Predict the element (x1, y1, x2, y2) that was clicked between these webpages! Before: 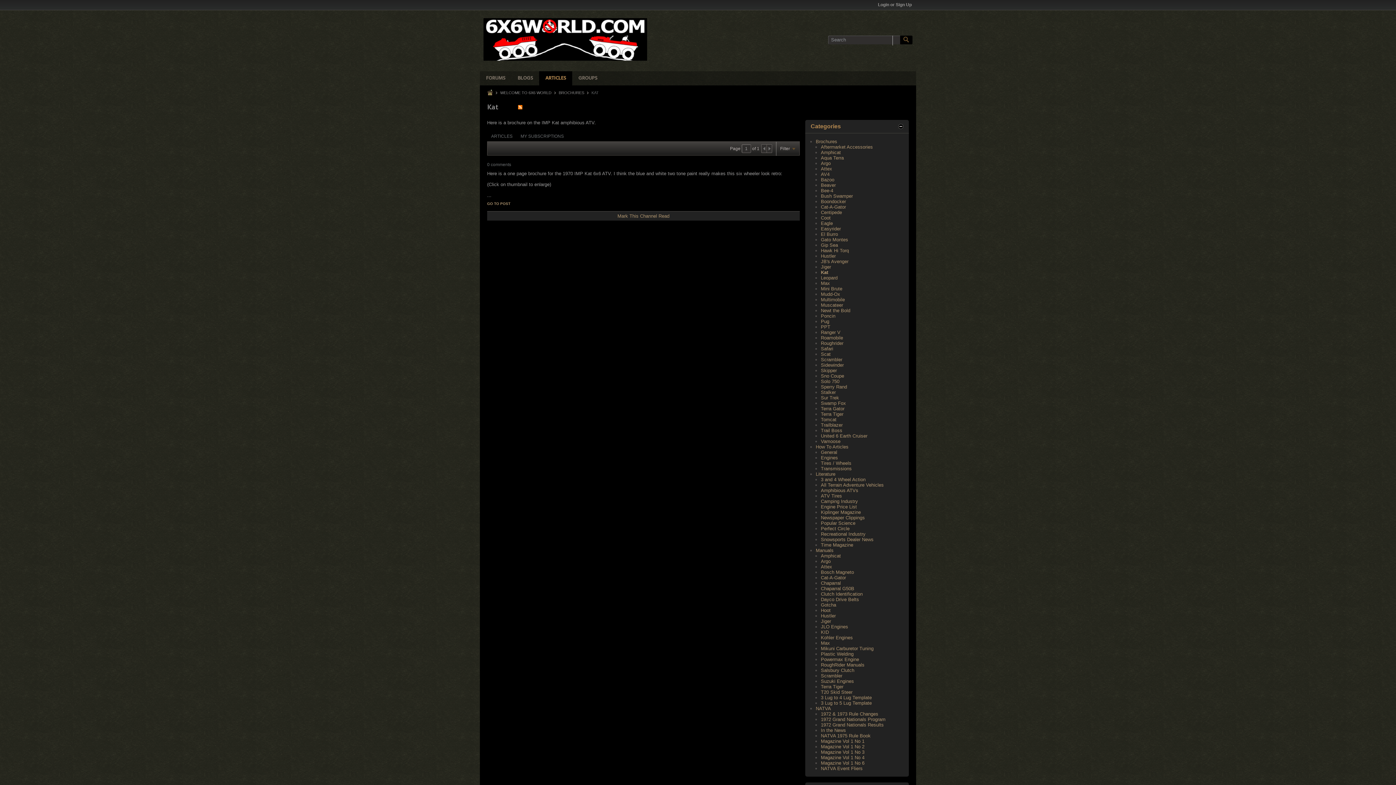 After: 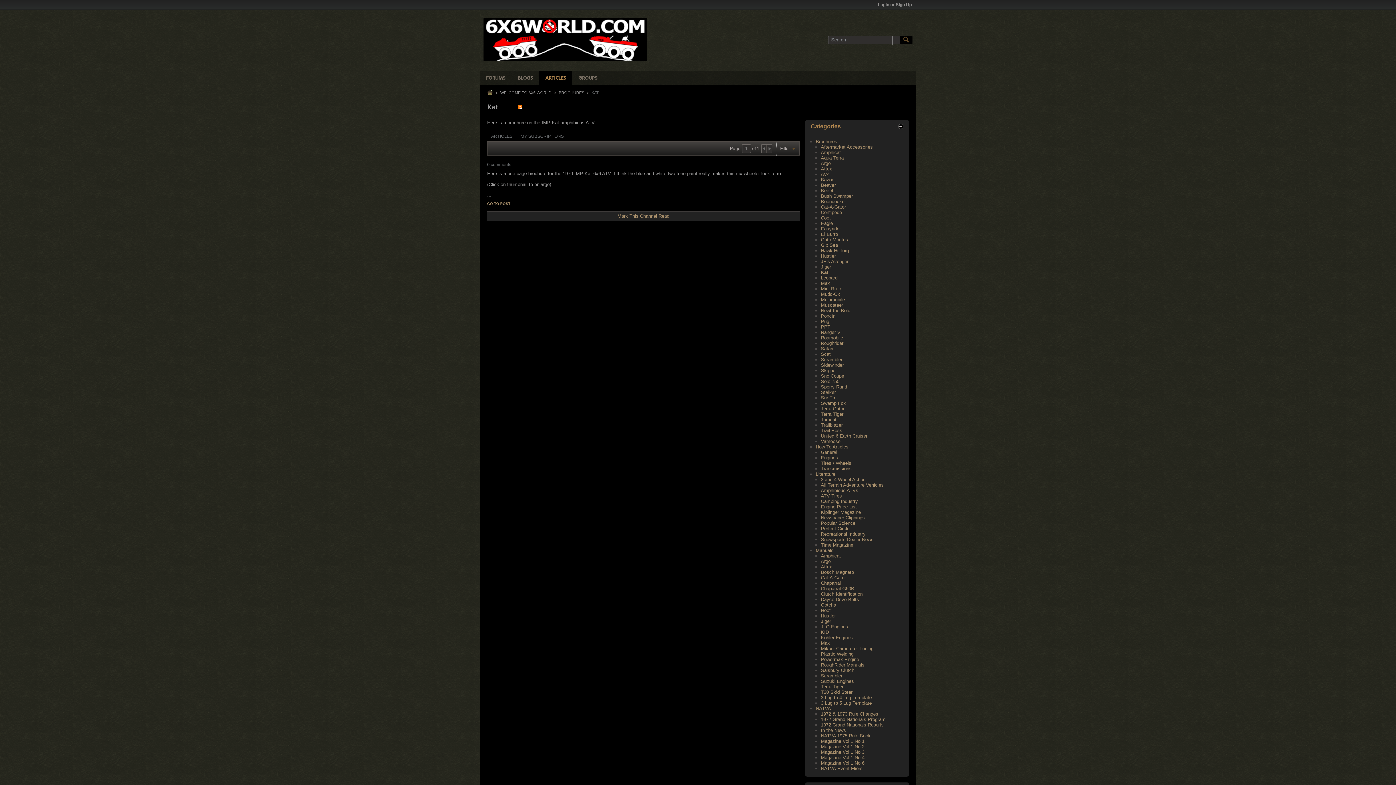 Action: label: Kat bbox: (821, 269, 828, 275)